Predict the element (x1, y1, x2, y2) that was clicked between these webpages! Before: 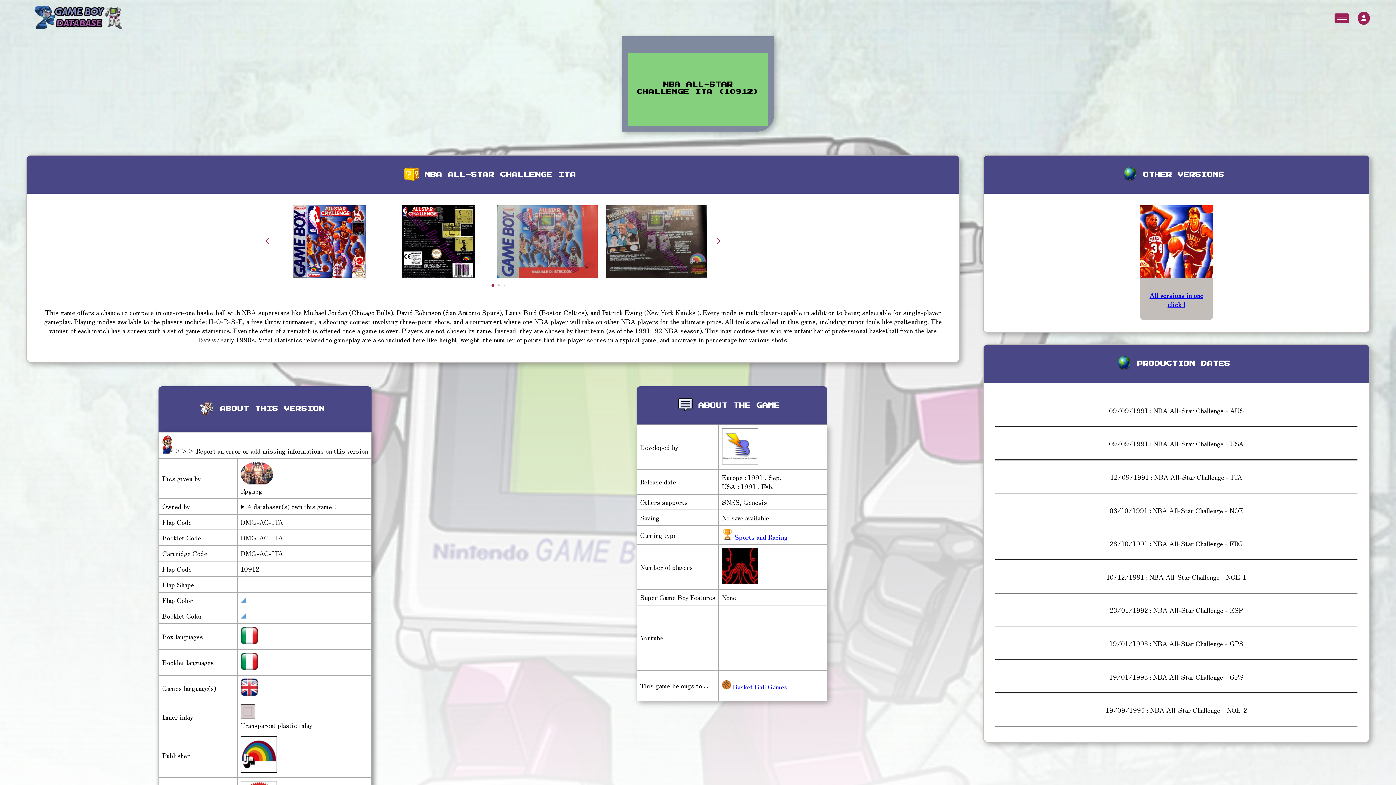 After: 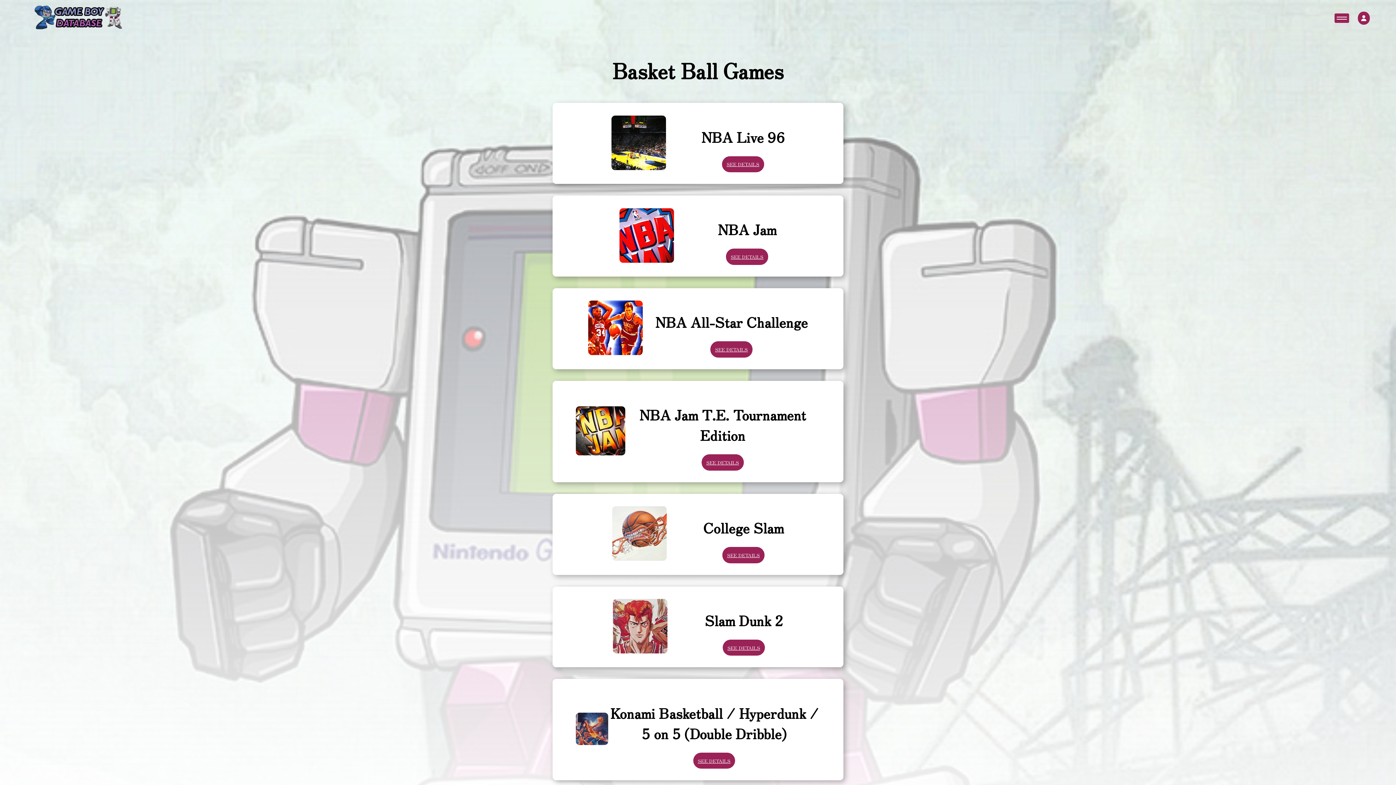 Action: label:  Basket Ball Games bbox: (722, 682, 787, 691)